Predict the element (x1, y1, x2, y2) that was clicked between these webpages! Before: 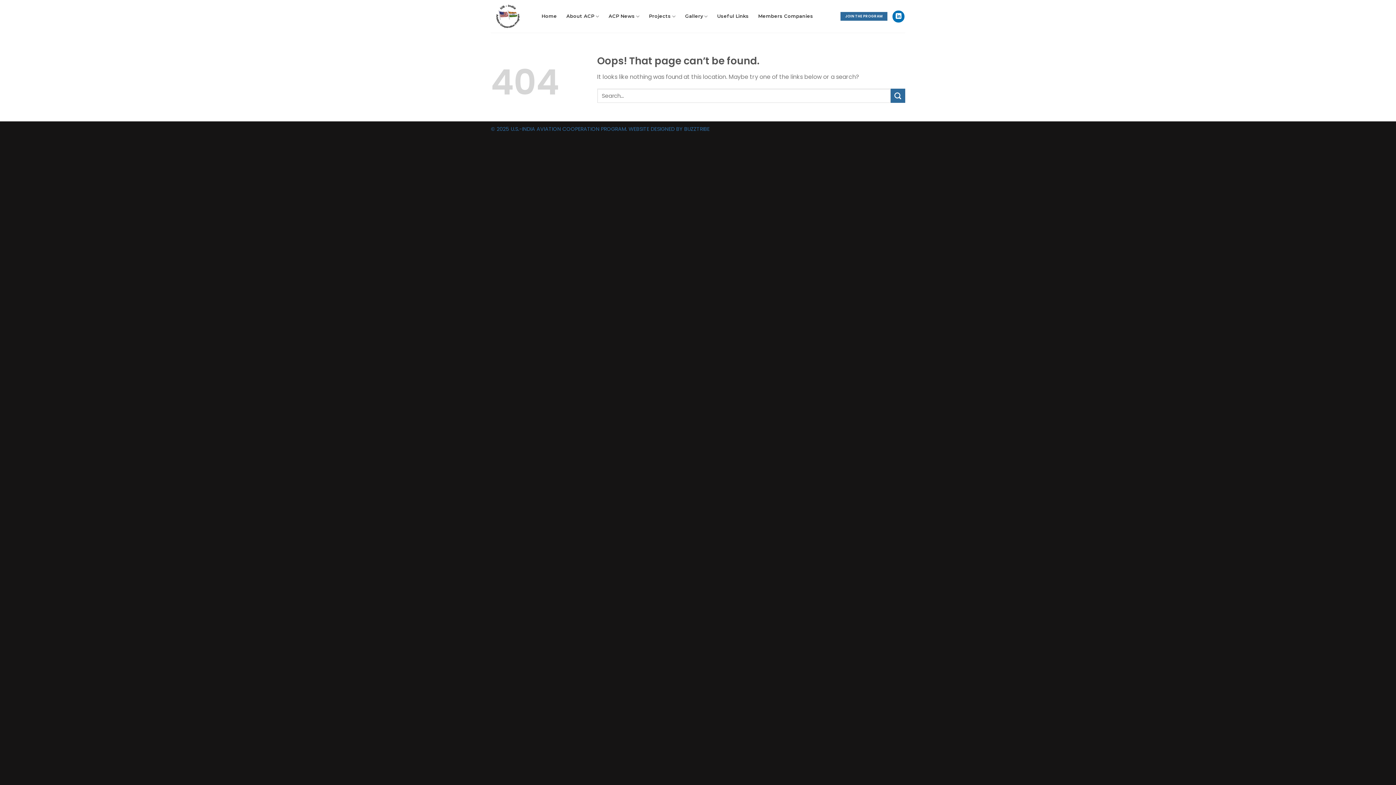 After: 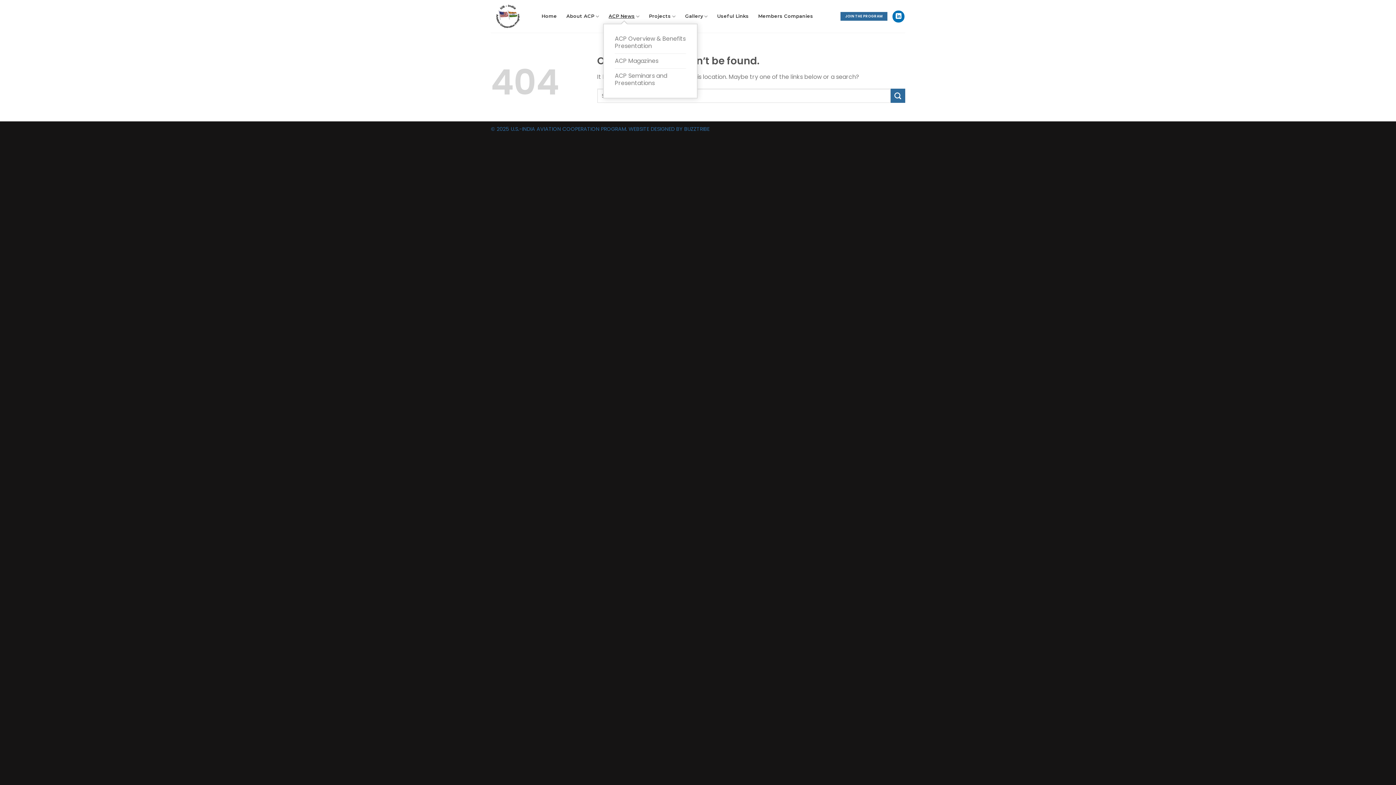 Action: bbox: (608, 9, 639, 23) label: ACP News